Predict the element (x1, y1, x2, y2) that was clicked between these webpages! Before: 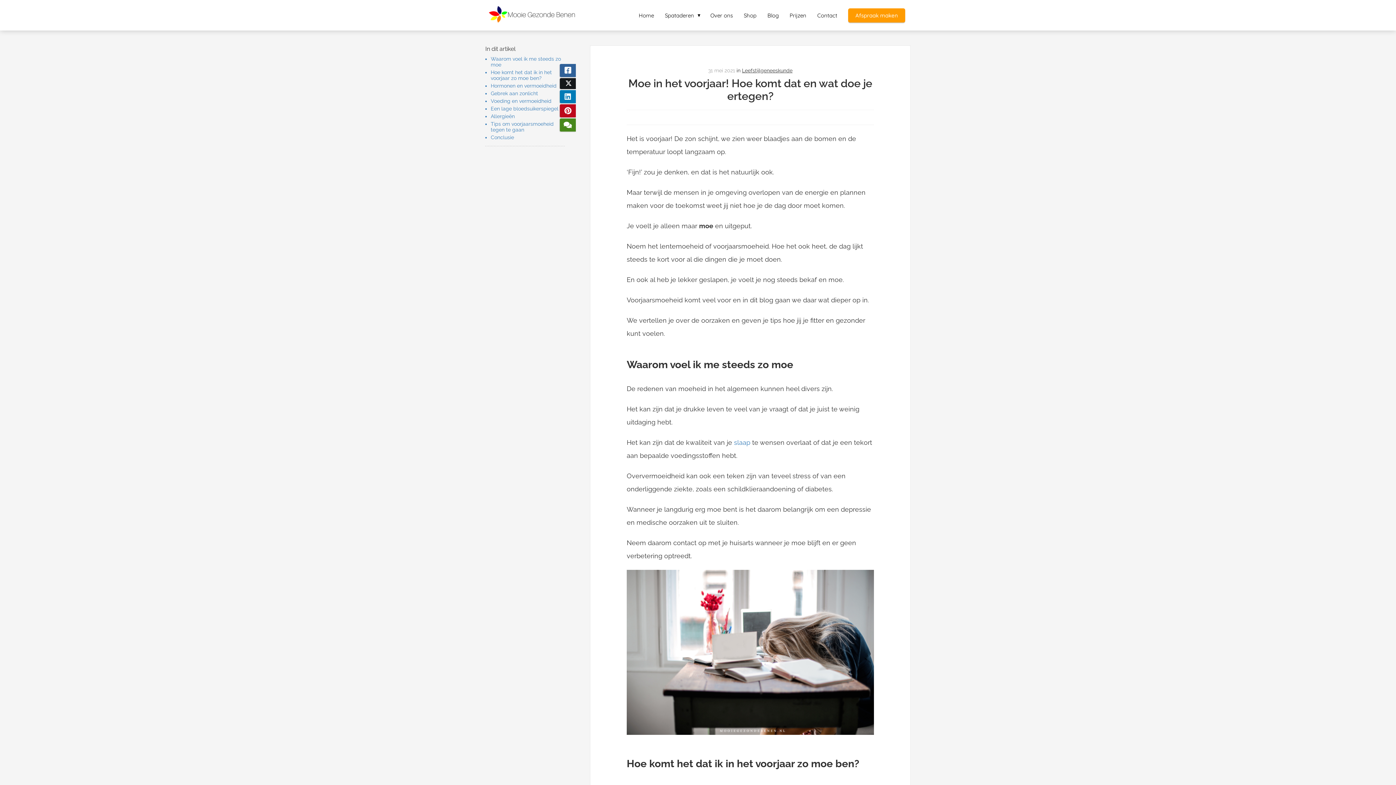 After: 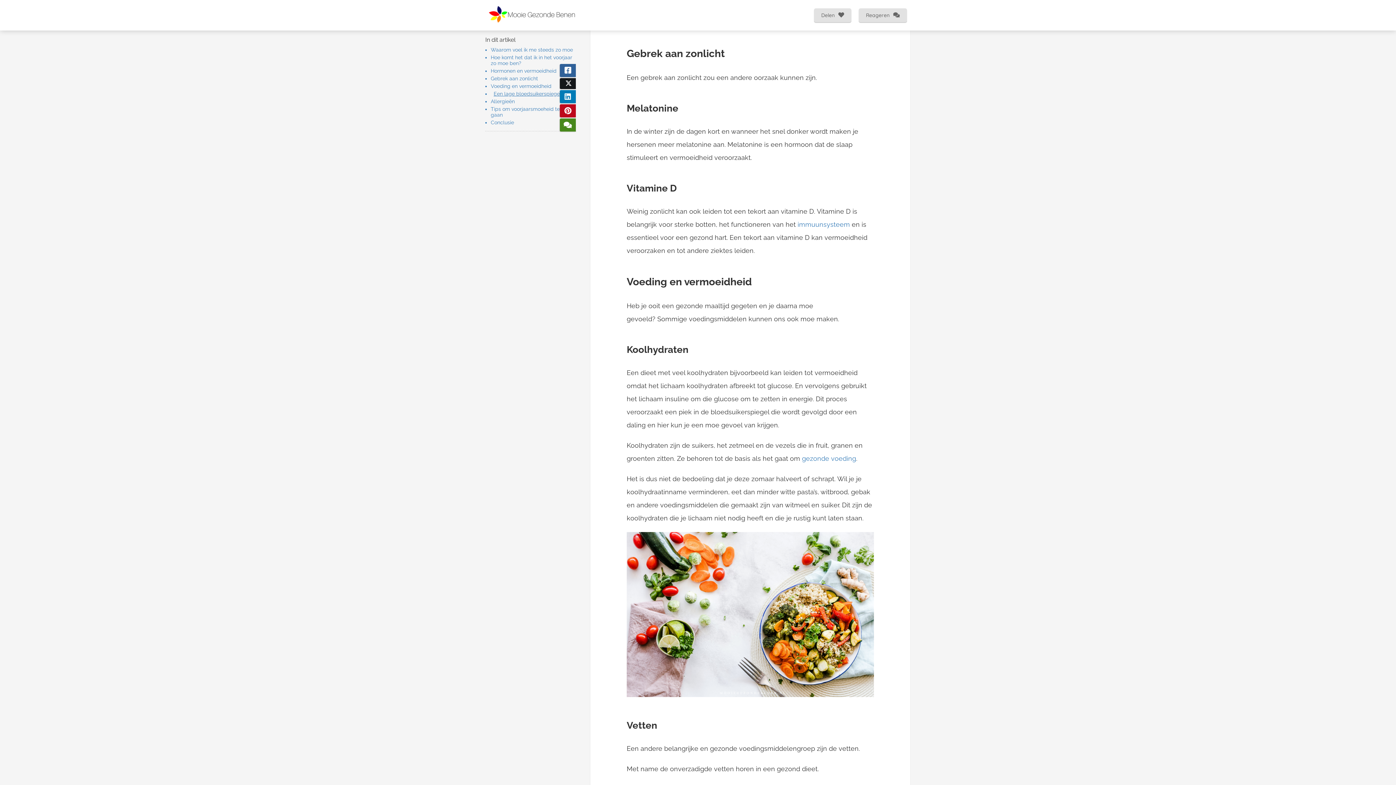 Action: label: Gebrek aan zonlicht bbox: (490, 90, 538, 96)